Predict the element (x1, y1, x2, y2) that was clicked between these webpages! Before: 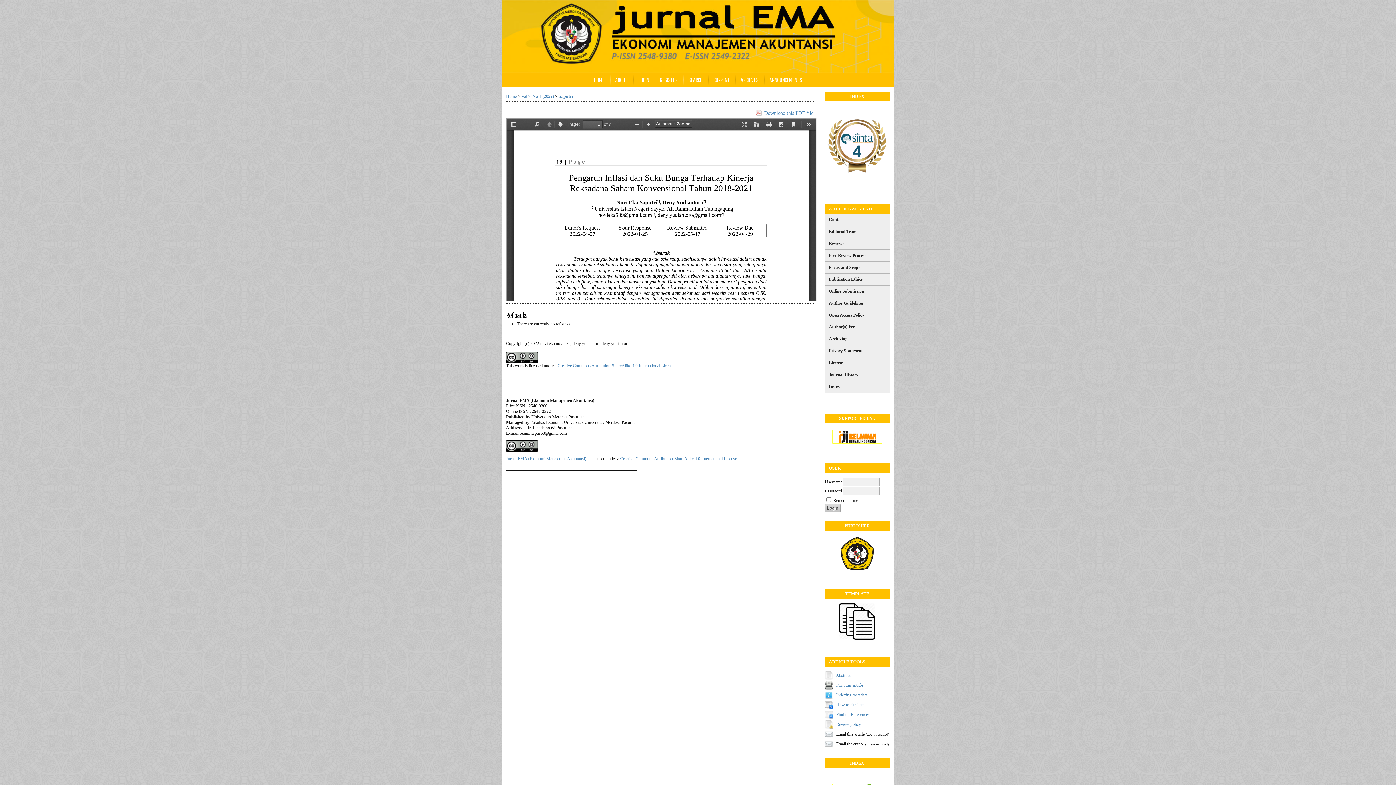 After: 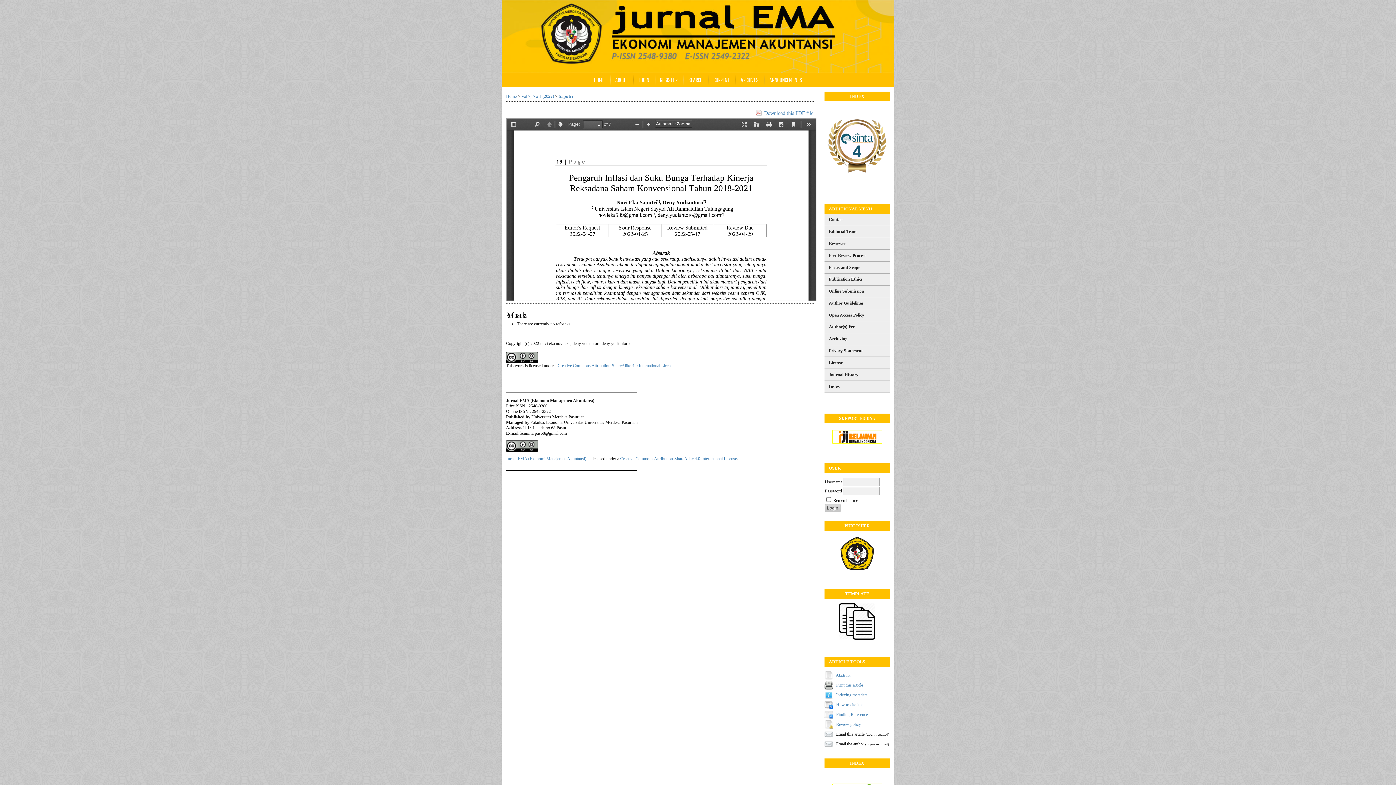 Action: bbox: (825, 174, 889, 179)